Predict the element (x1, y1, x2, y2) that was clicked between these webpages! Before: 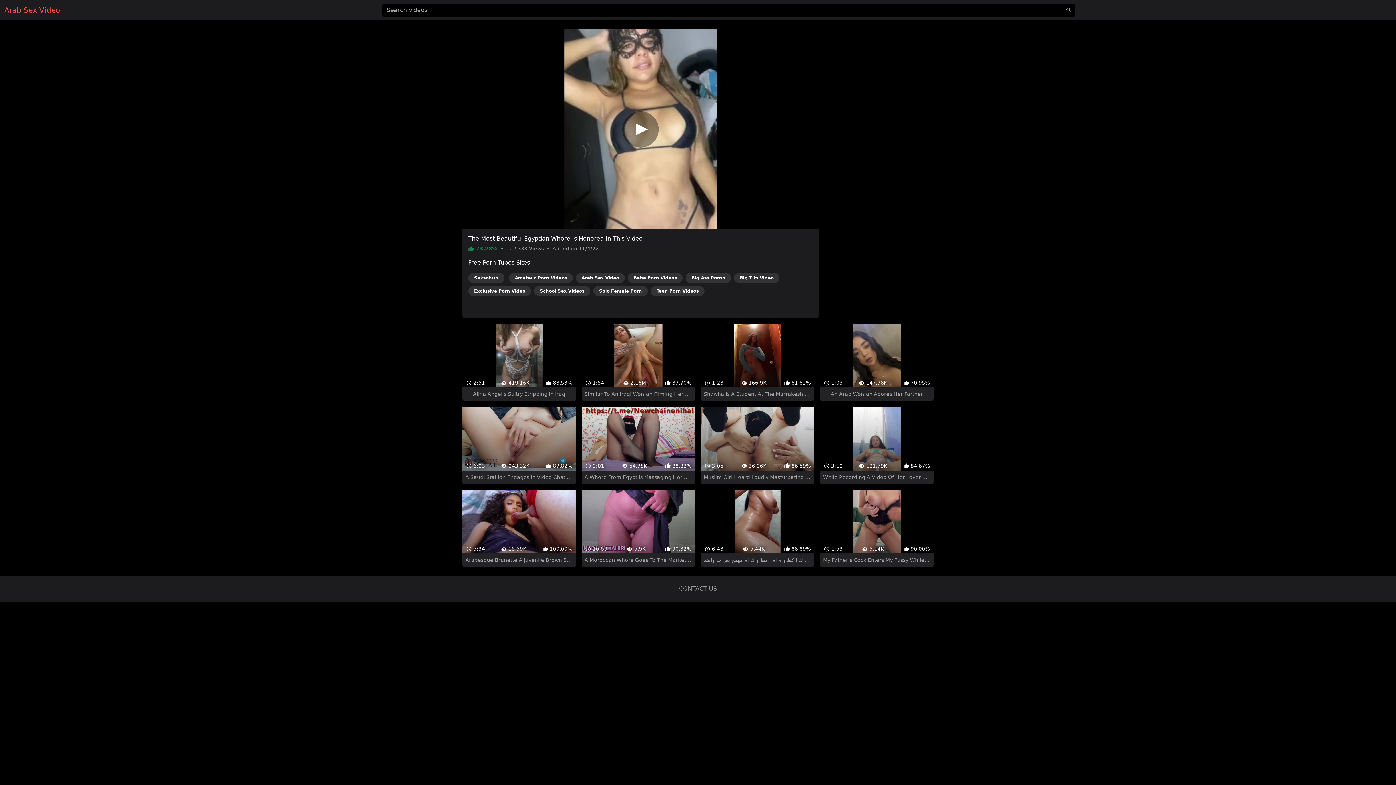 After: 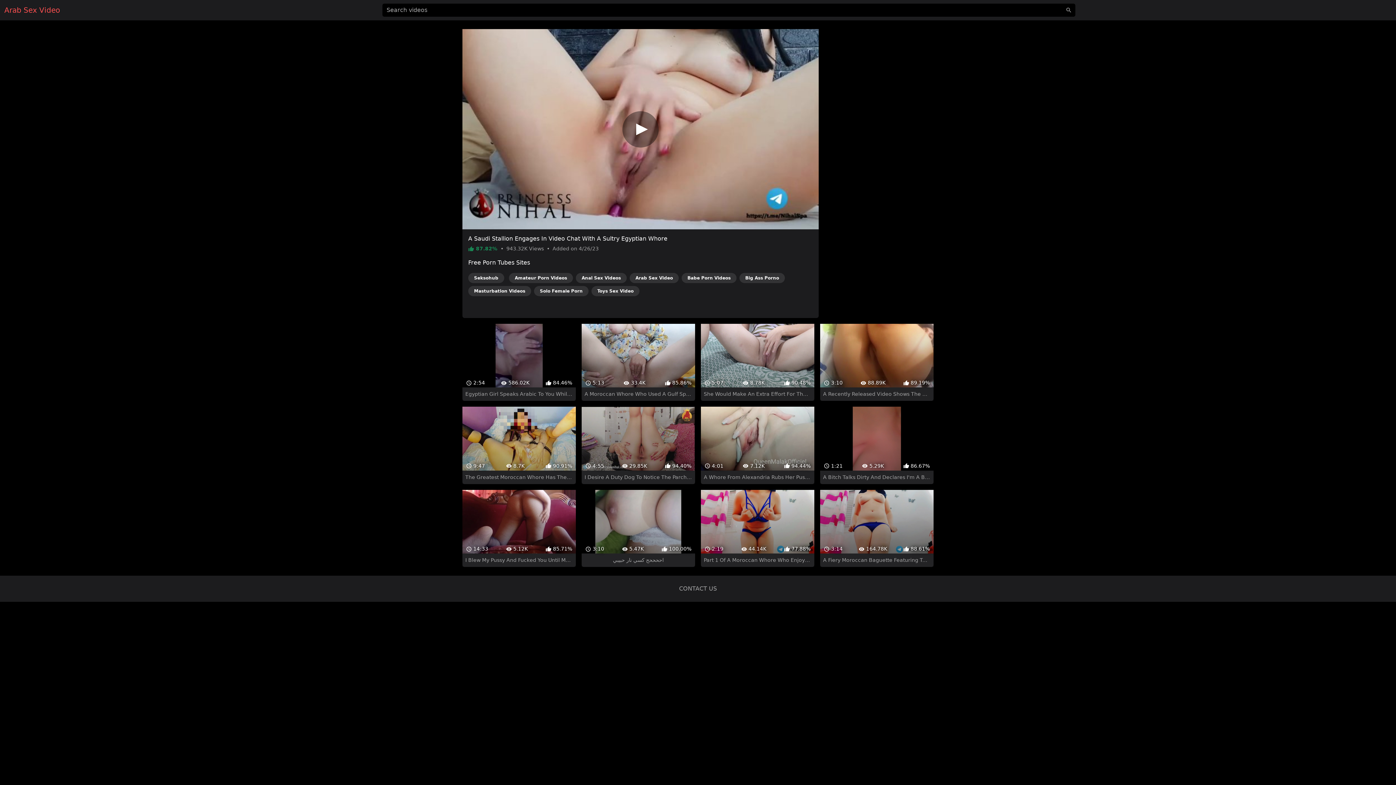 Action: label:  6:03
 943.32K
 87.82%
A Saudi Stallion Engages In Video Chat With A Sultry Egyptian Whore bbox: (462, 394, 575, 471)